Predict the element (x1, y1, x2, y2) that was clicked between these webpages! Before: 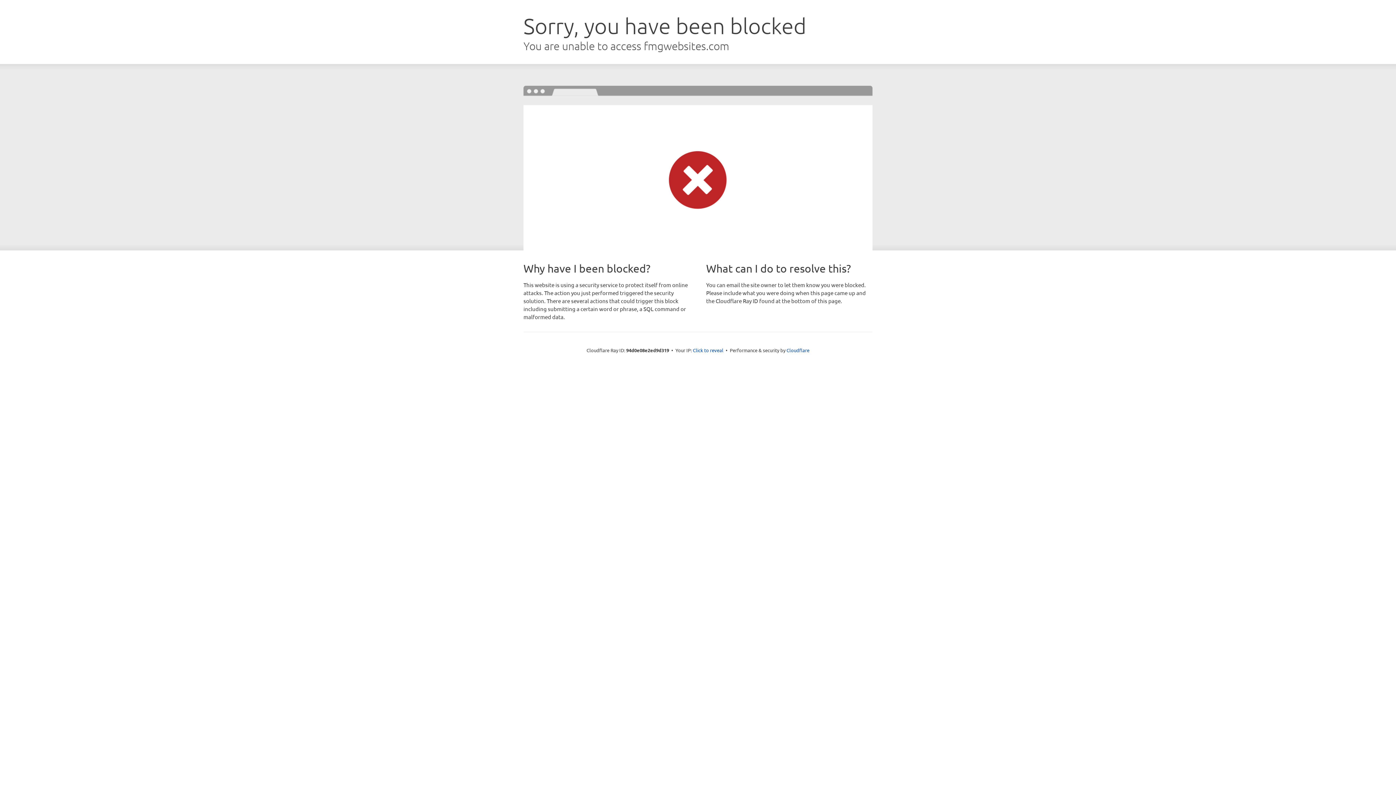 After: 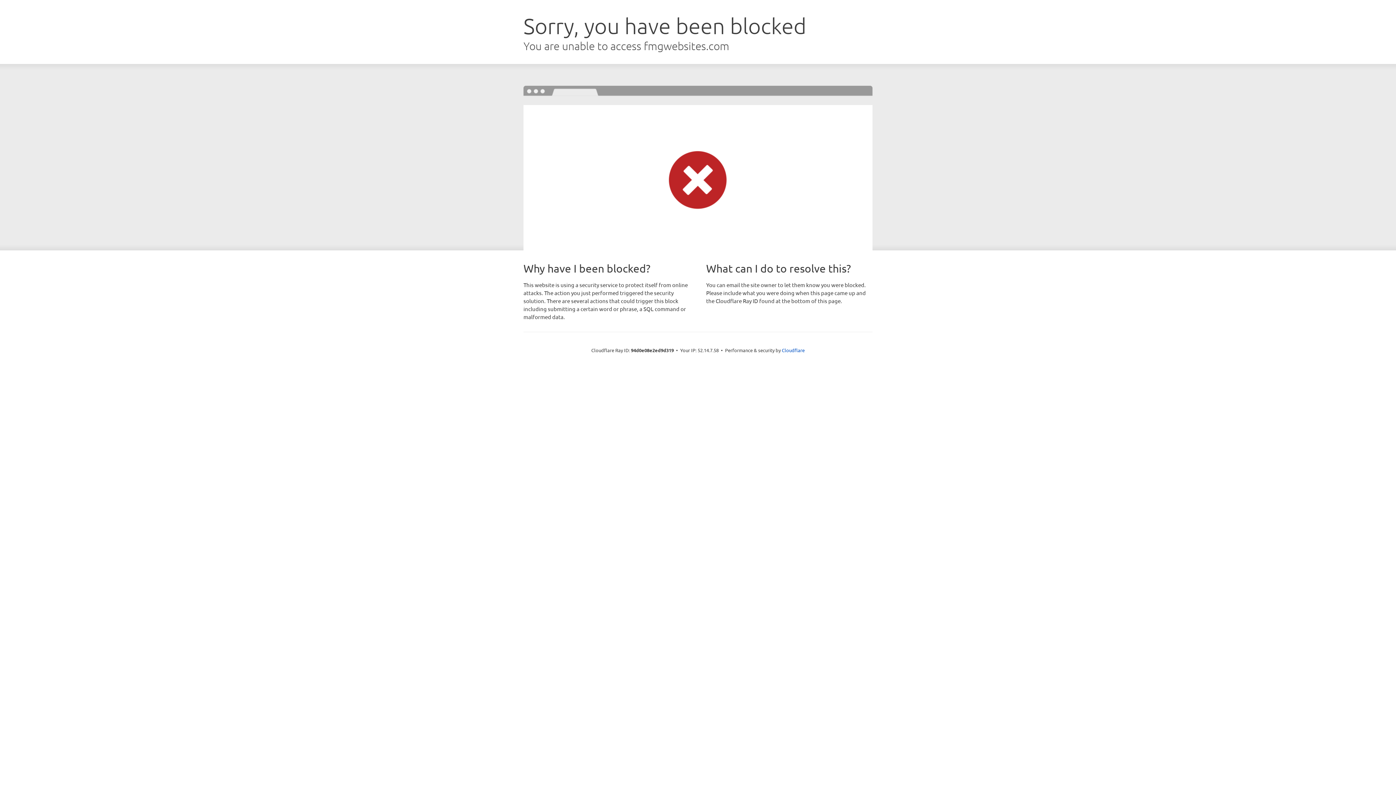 Action: bbox: (693, 346, 723, 353) label: Click to reveal